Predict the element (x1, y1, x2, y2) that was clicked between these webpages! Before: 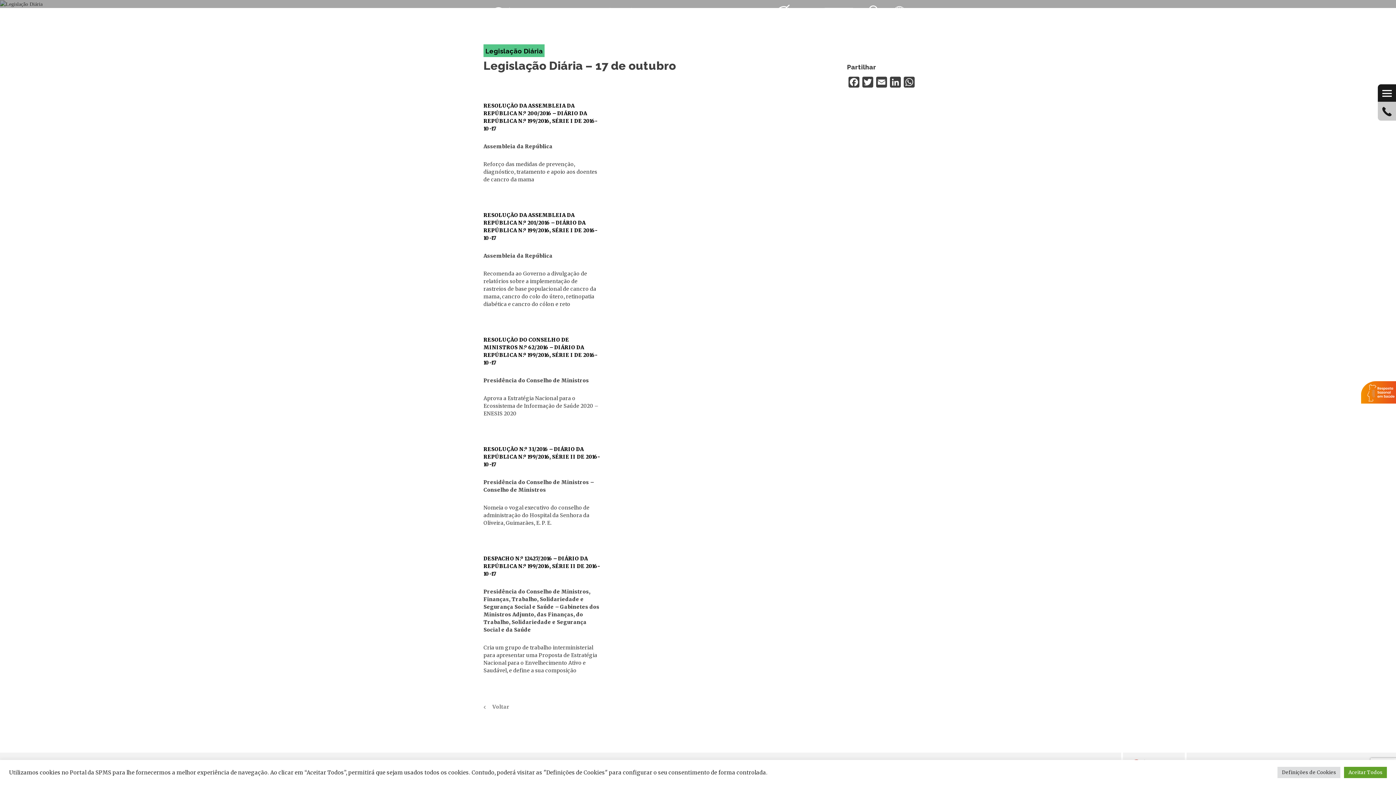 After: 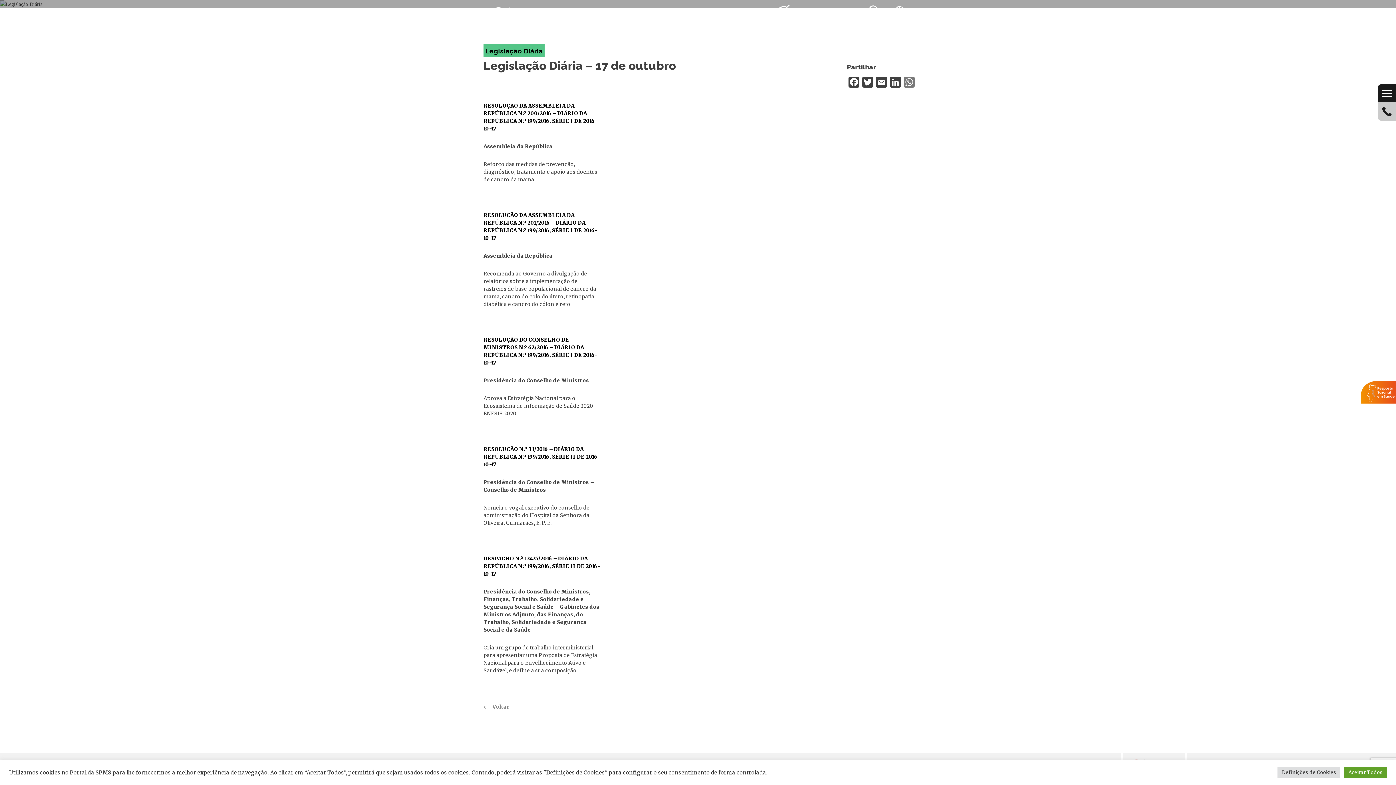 Action: bbox: (902, 76, 916, 91) label: WhatsApp